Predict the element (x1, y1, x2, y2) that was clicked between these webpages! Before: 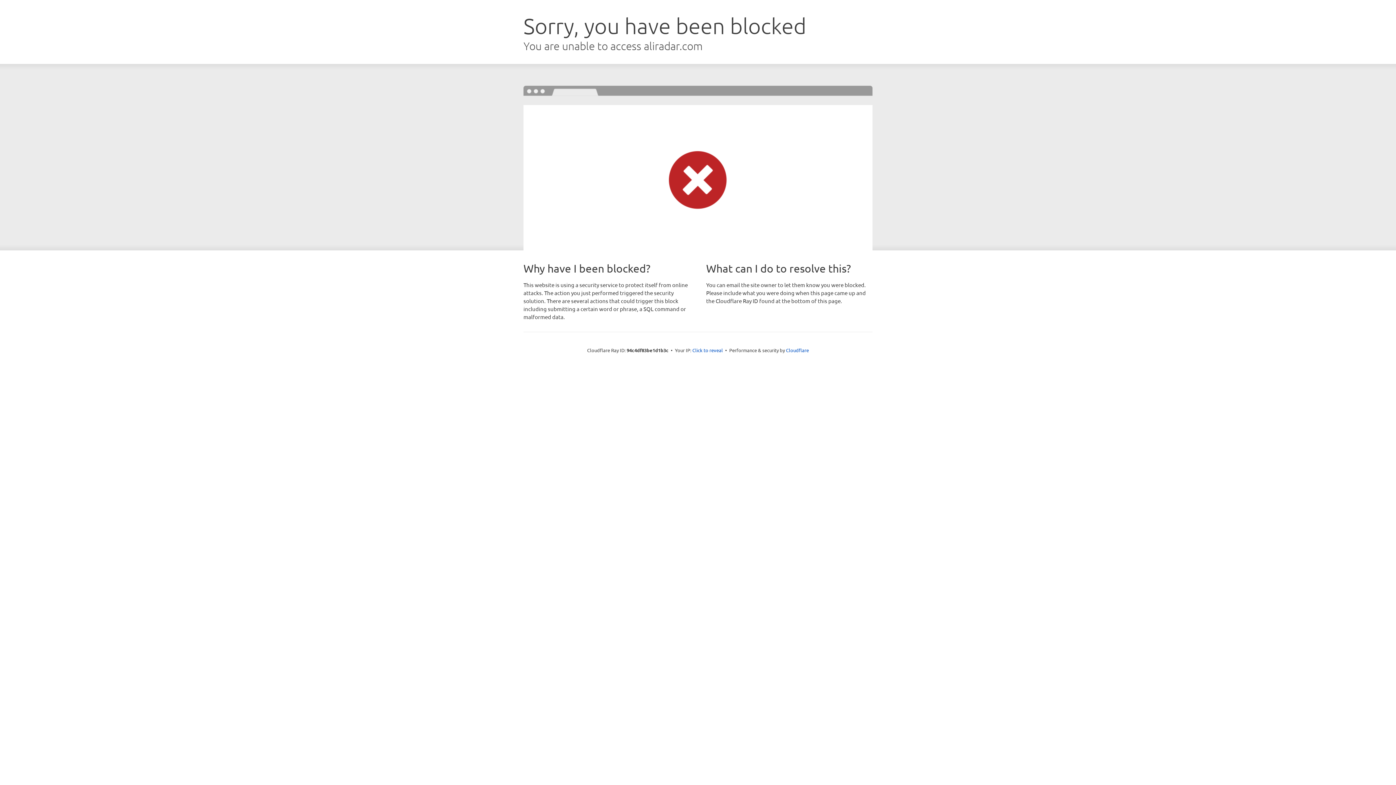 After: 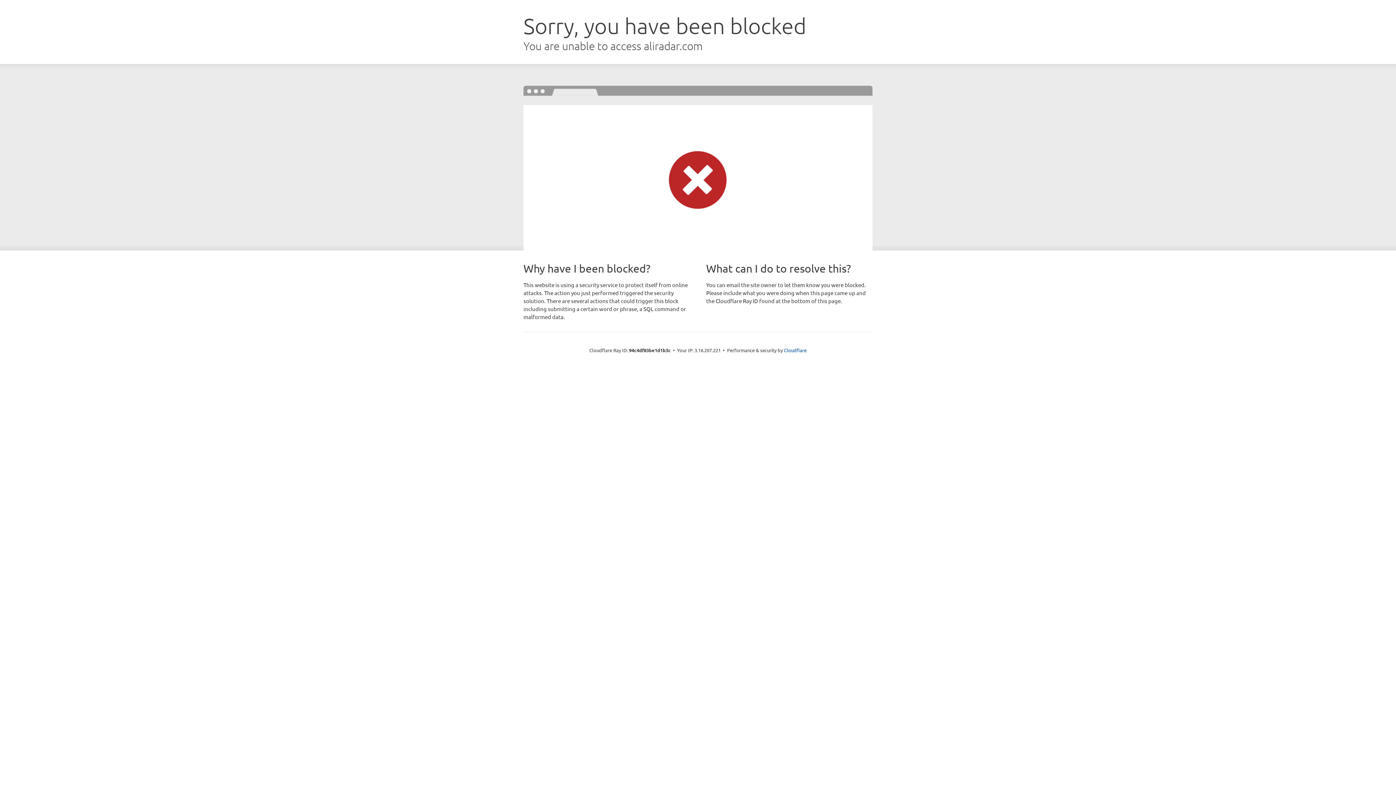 Action: label: Click to reveal bbox: (692, 346, 723, 353)